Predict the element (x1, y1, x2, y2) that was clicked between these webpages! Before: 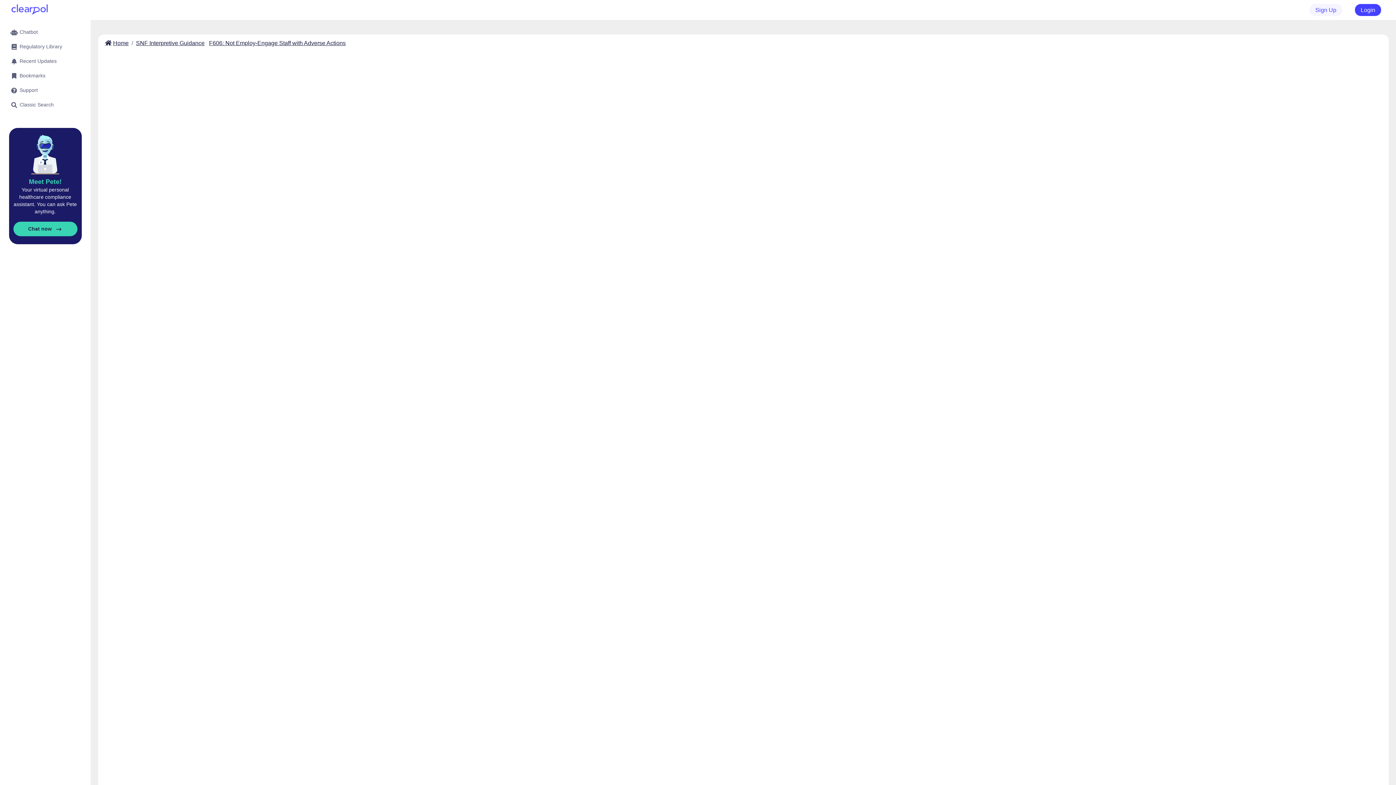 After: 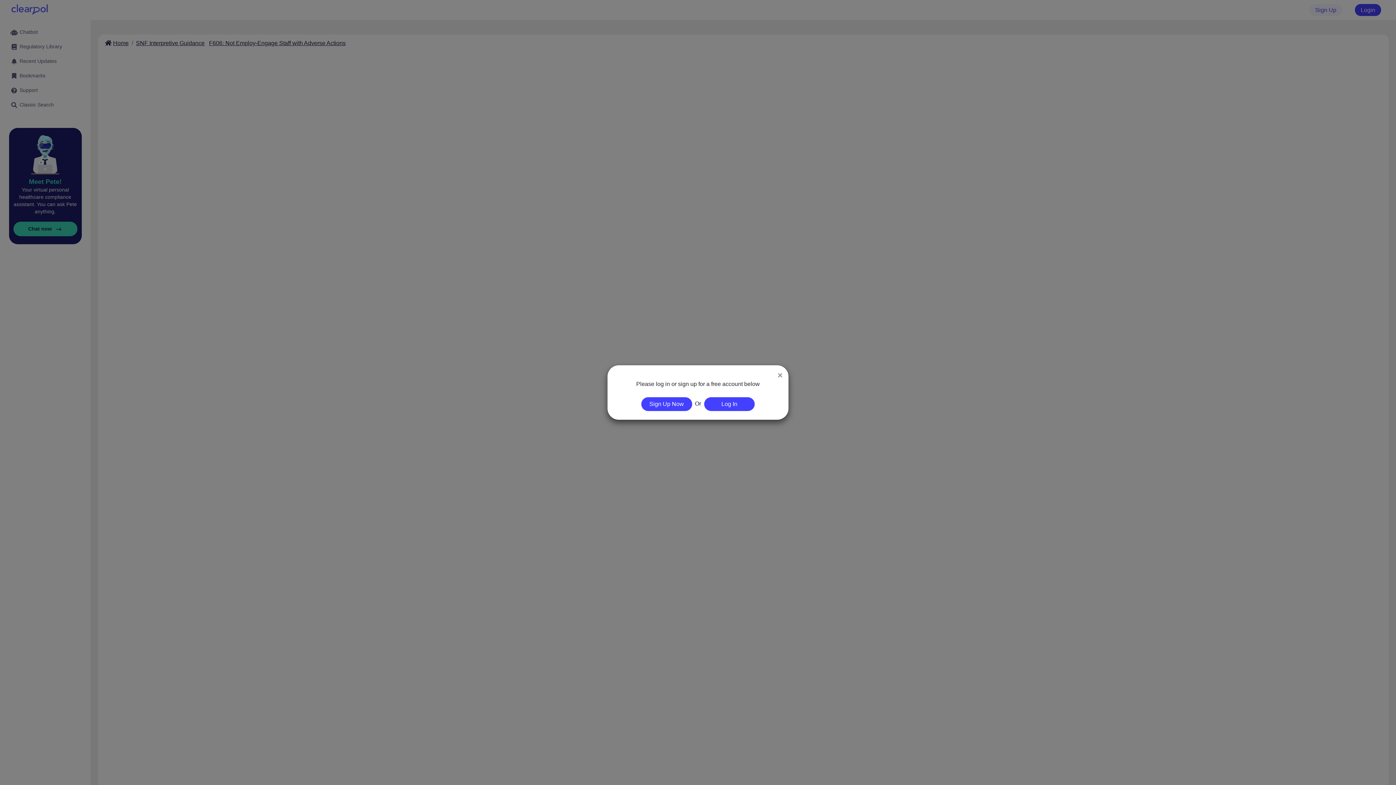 Action: bbox: (2, 69, 87, 81) label: Bookmarks